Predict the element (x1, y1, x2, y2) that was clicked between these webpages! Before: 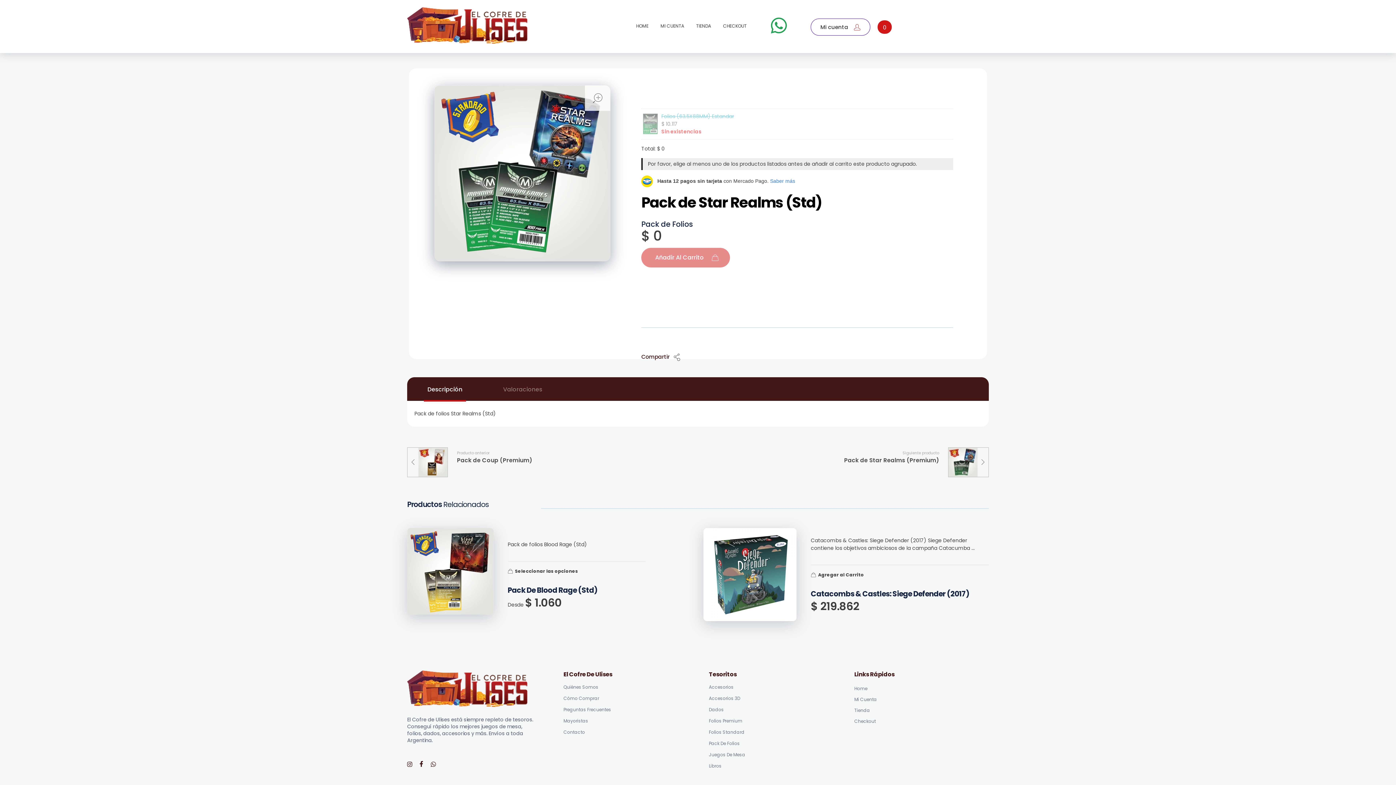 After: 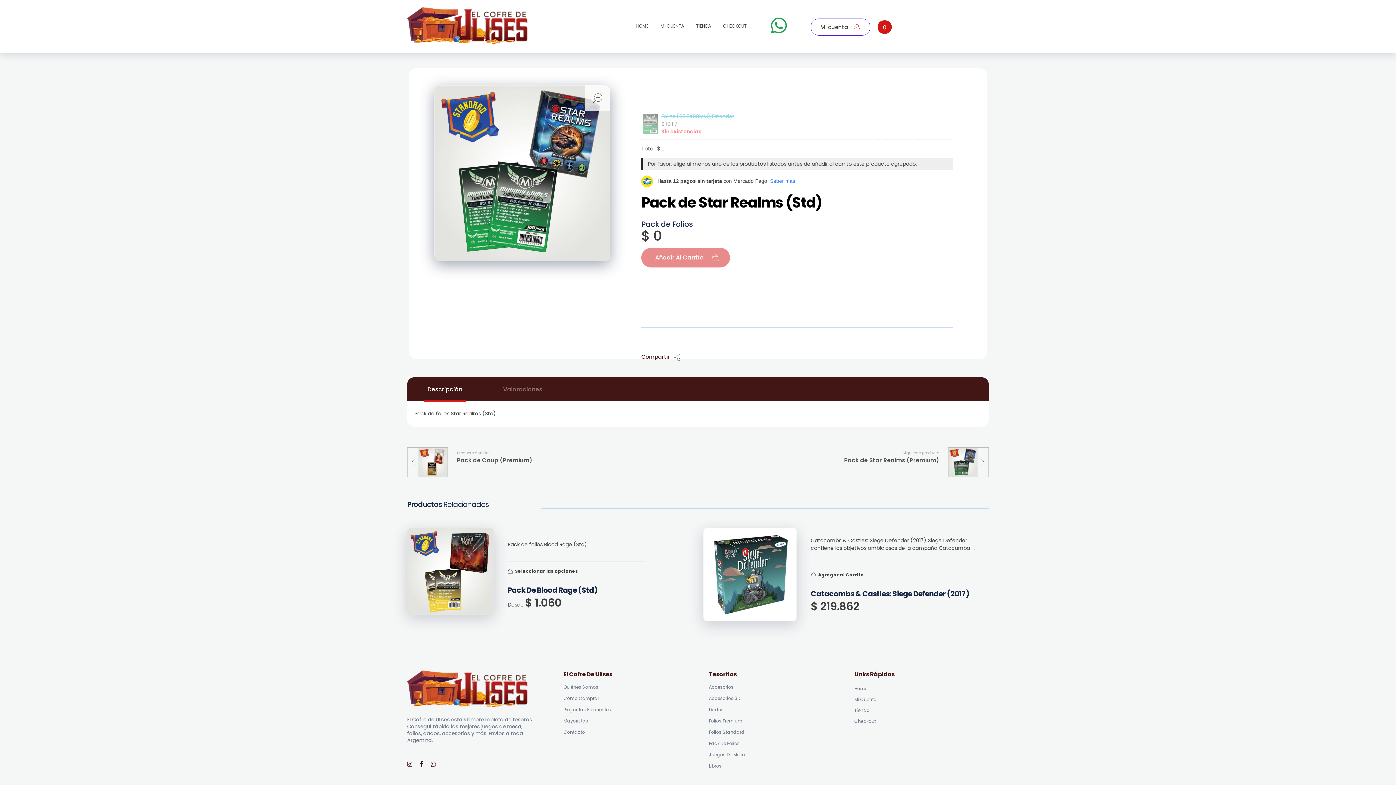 Action: bbox: (407, 761, 419, 770)